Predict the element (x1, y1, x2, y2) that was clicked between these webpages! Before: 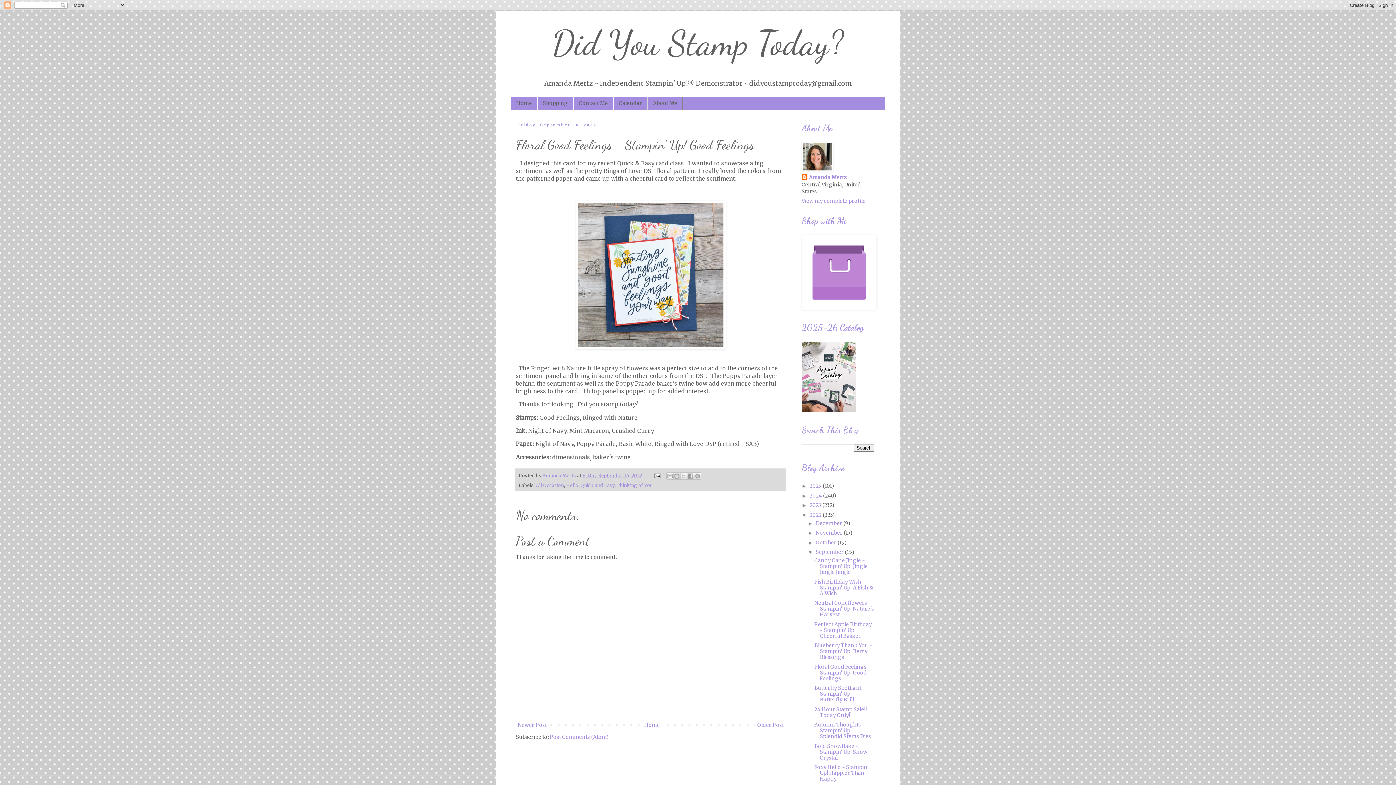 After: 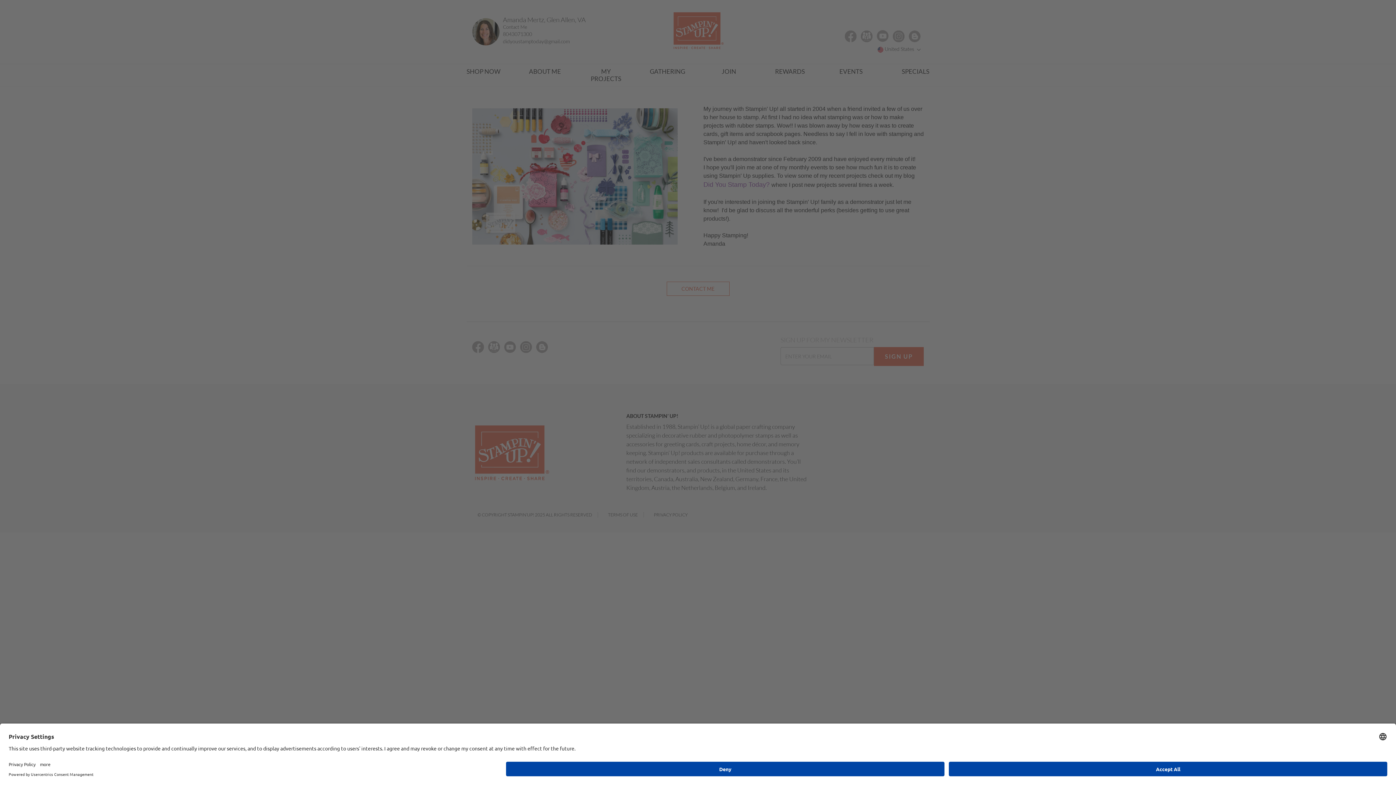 Action: label: About Me bbox: (647, 97, 682, 109)